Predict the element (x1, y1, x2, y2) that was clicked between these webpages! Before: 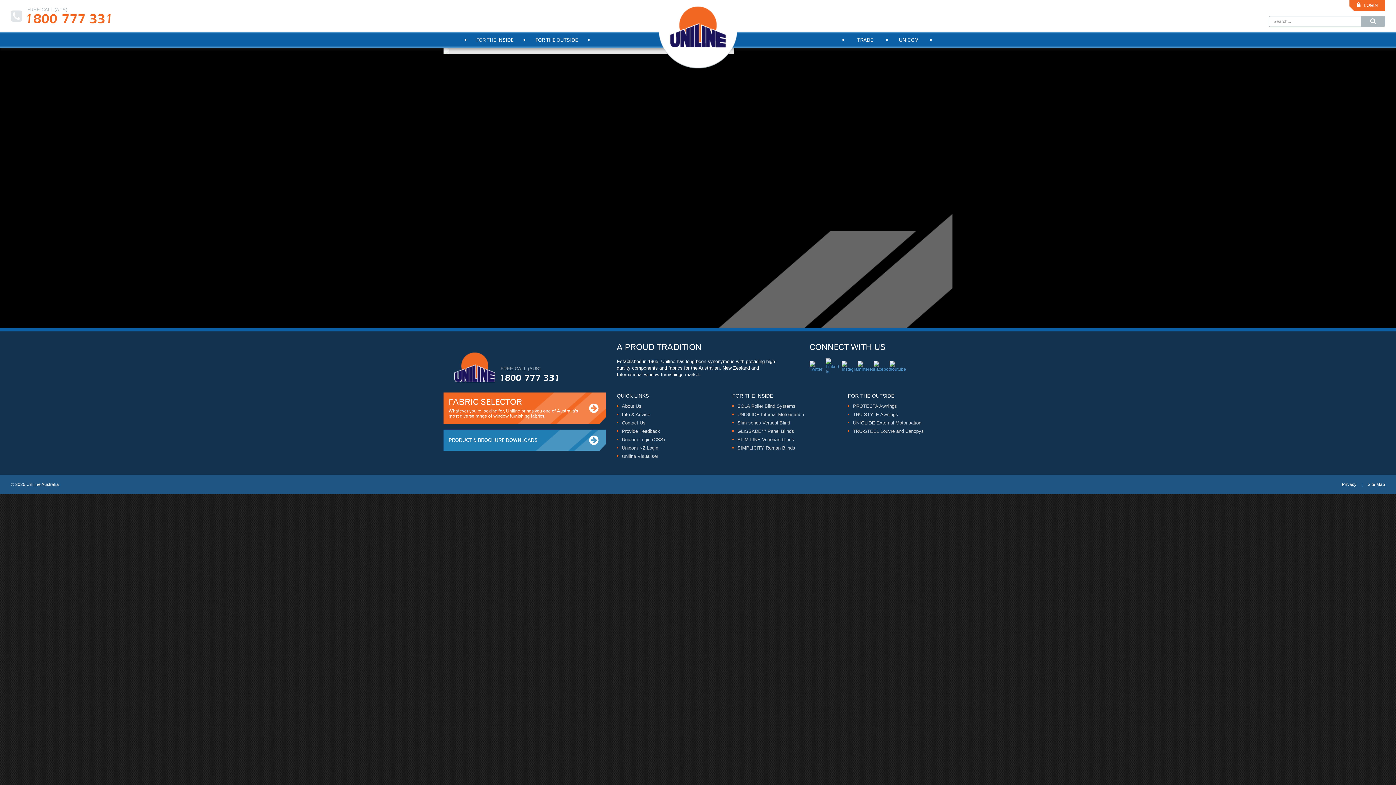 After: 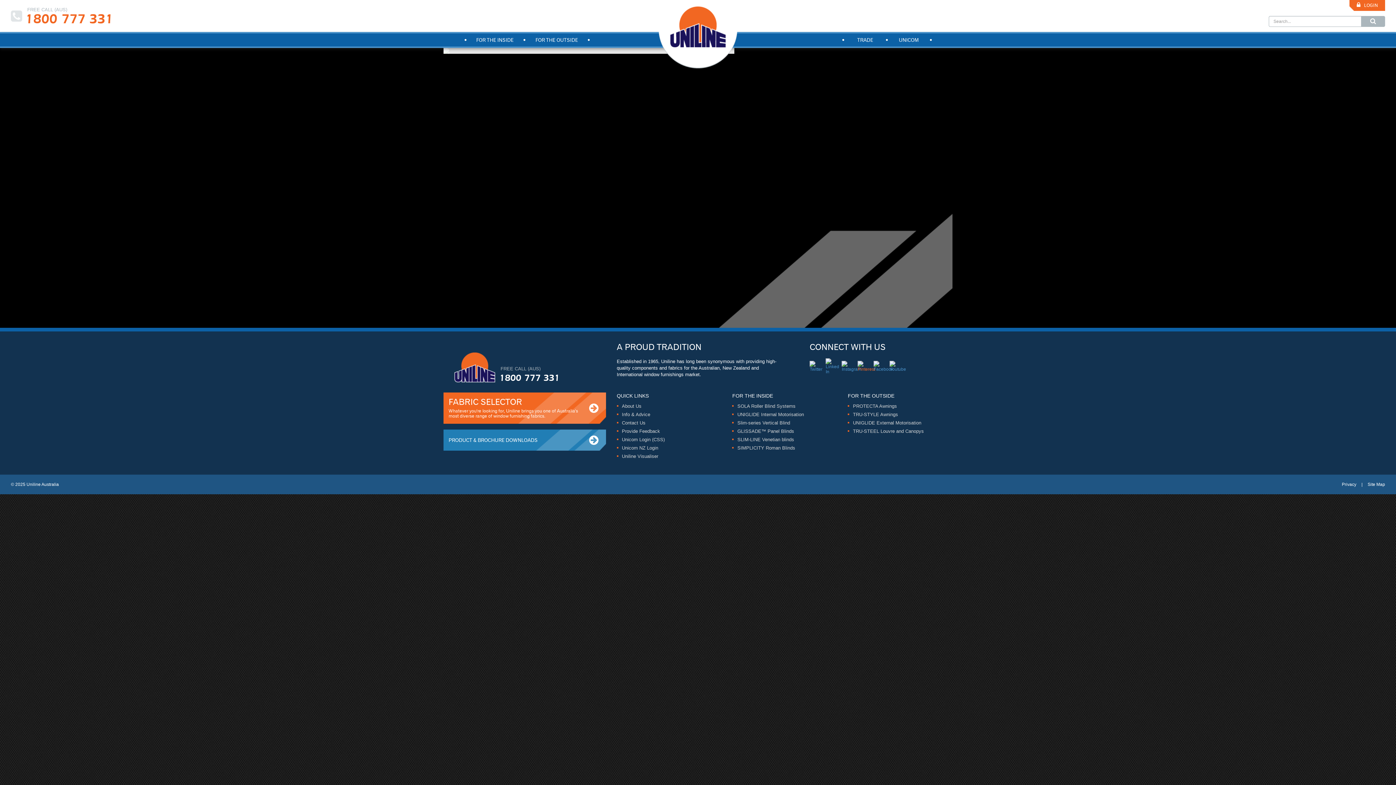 Action: bbox: (857, 361, 871, 374)